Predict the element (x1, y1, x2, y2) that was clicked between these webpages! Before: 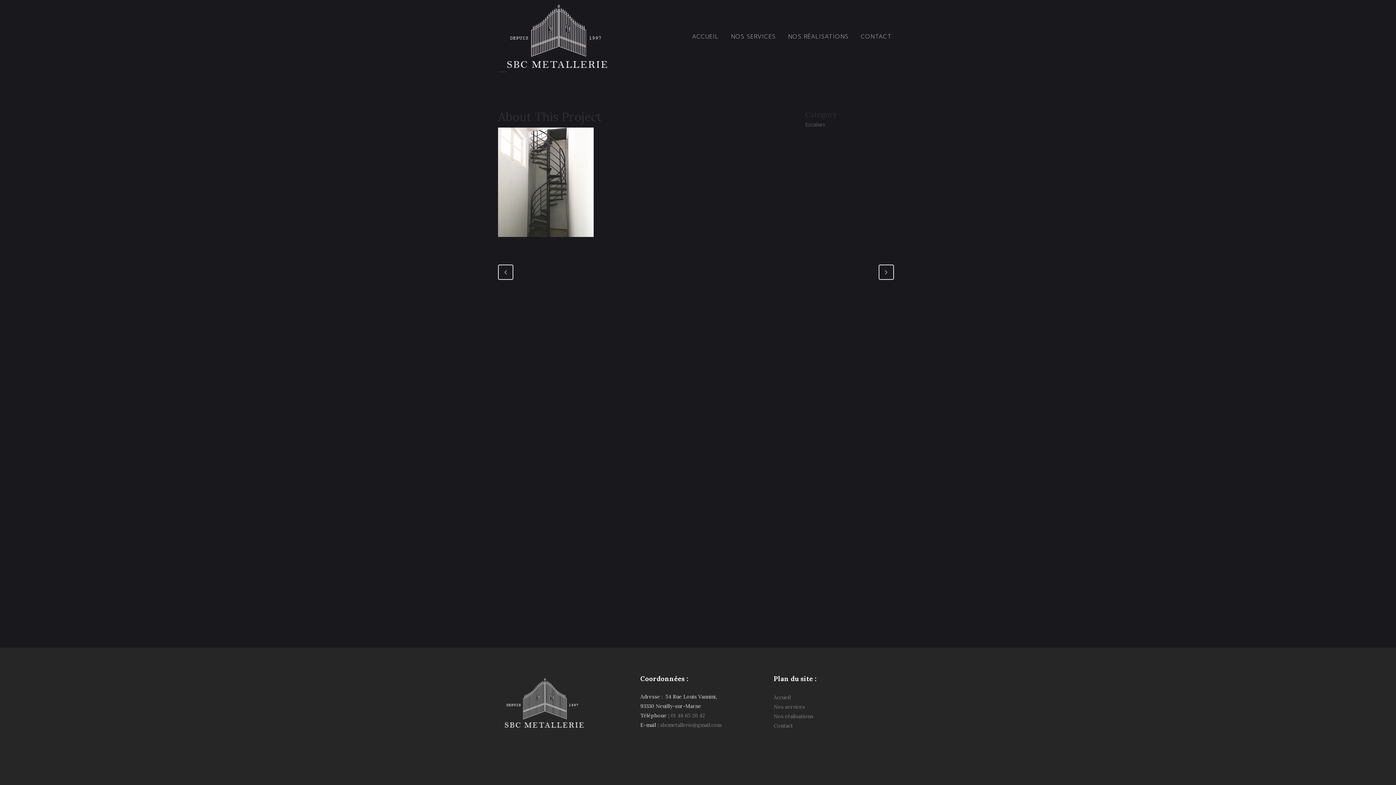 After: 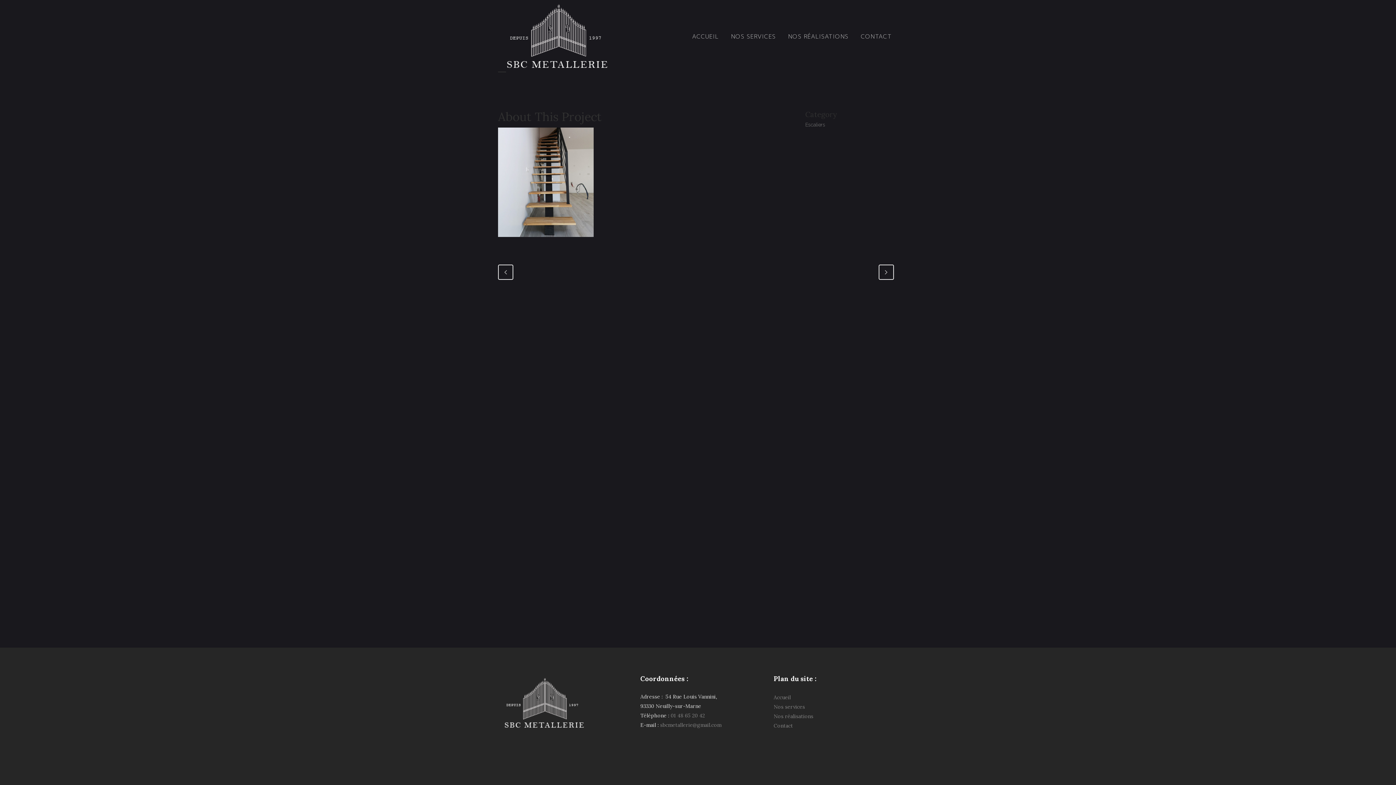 Action: bbox: (878, 264, 894, 279)